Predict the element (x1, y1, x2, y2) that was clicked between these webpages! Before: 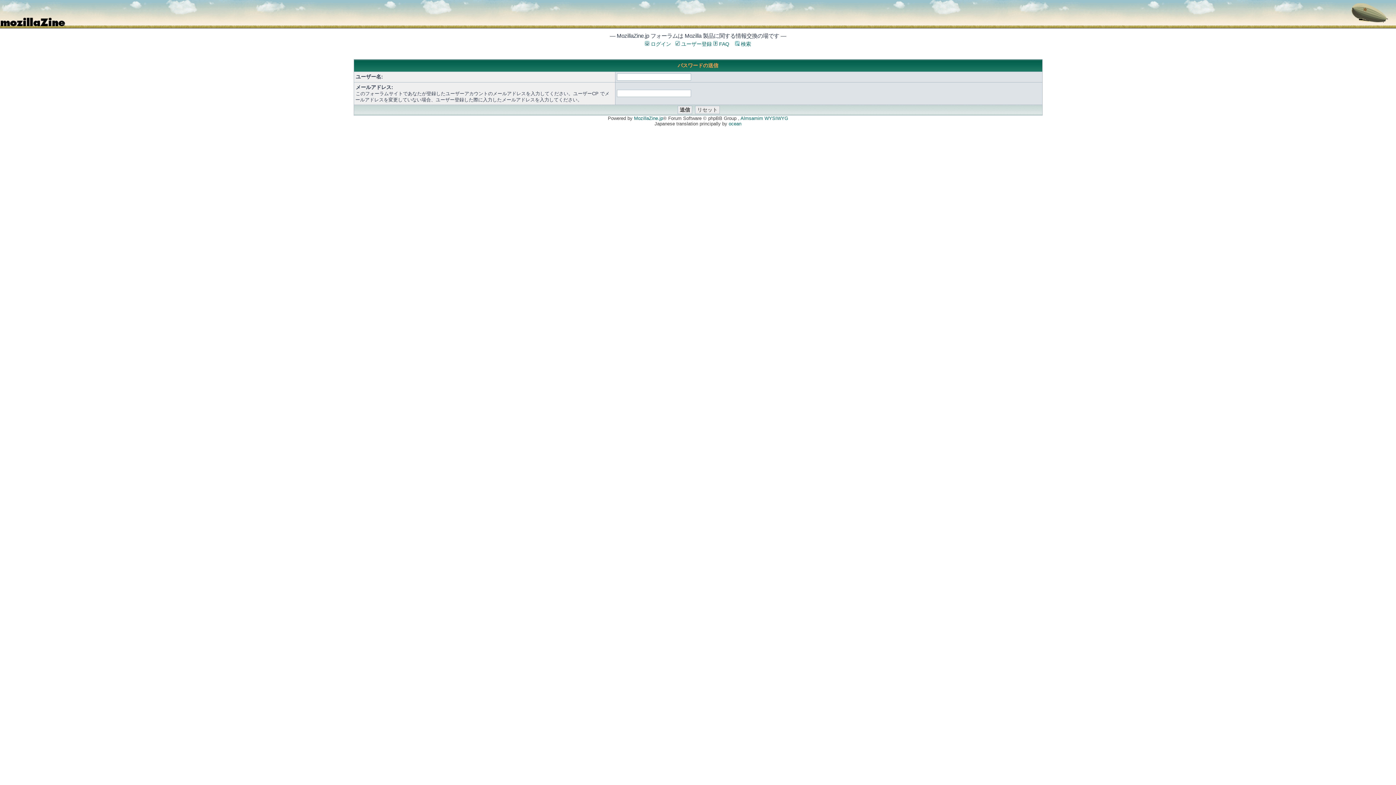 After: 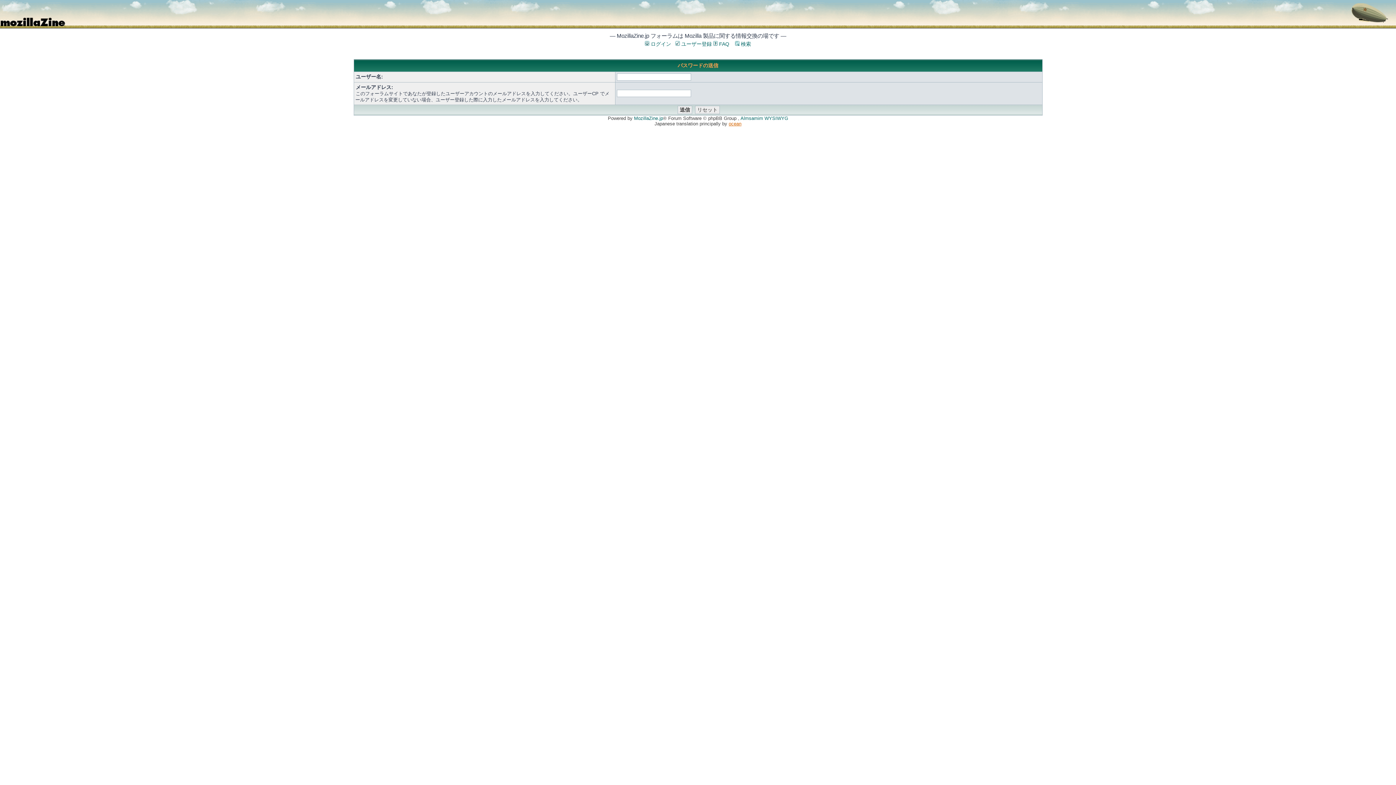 Action: bbox: (728, 121, 741, 126) label: ocean